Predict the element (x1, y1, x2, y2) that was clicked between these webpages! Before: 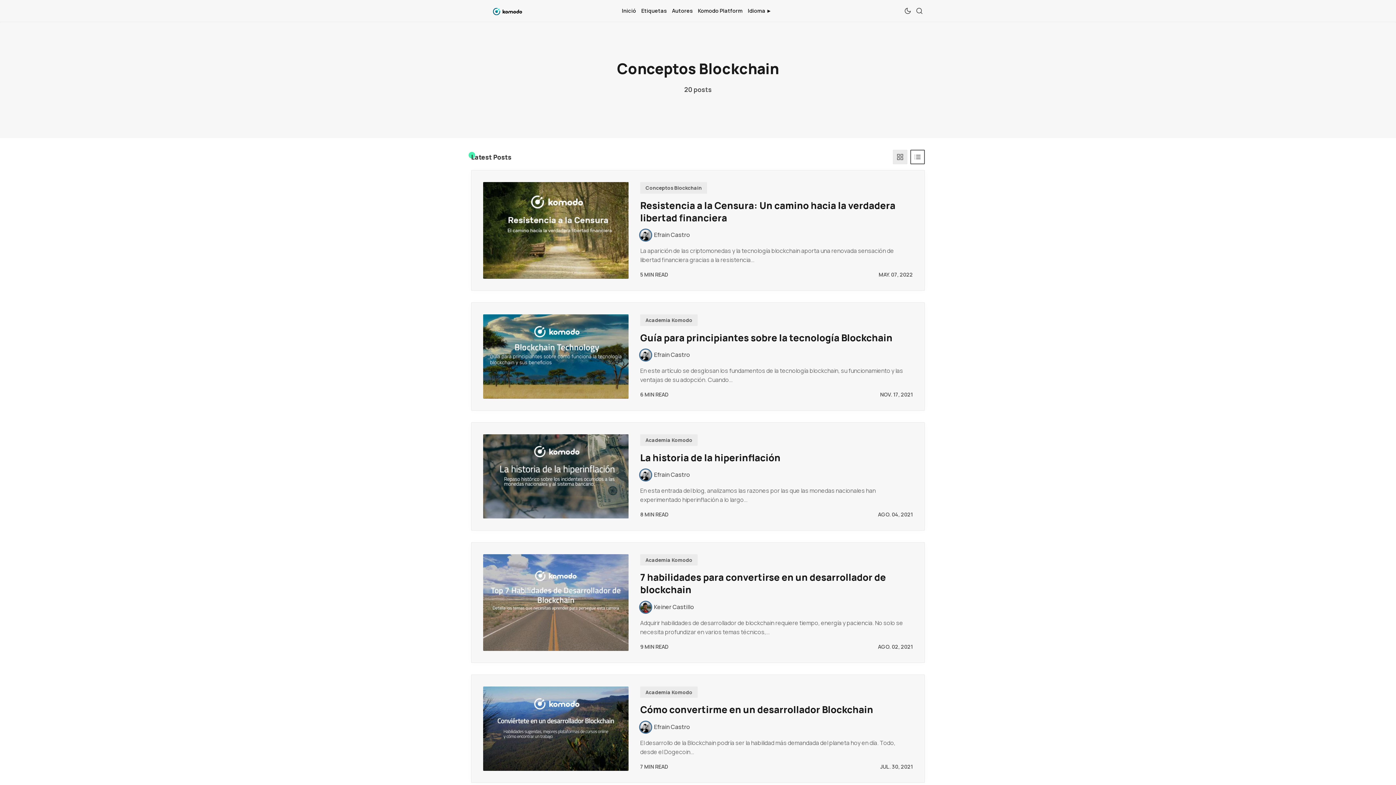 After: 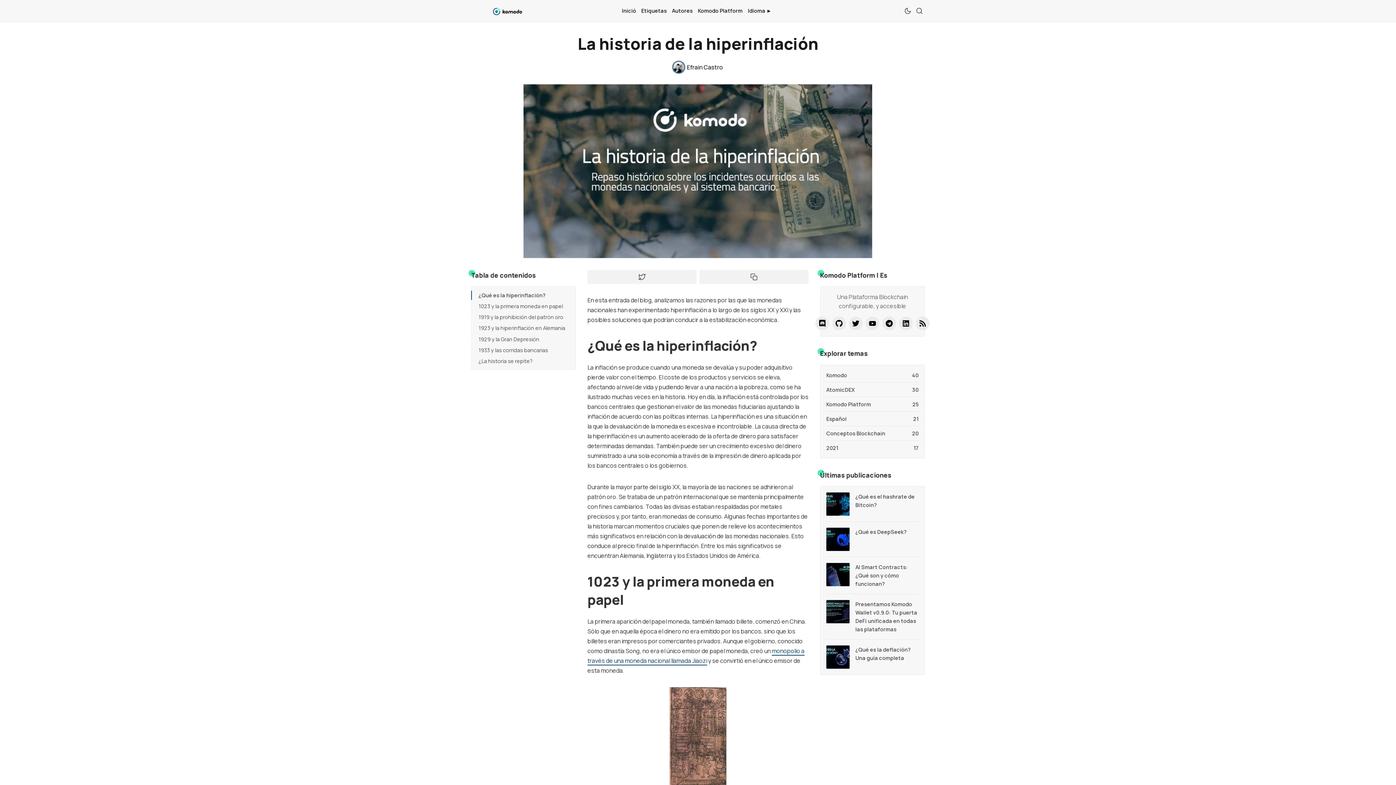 Action: label: La historia de la hiperinflación bbox: (483, 434, 628, 518)